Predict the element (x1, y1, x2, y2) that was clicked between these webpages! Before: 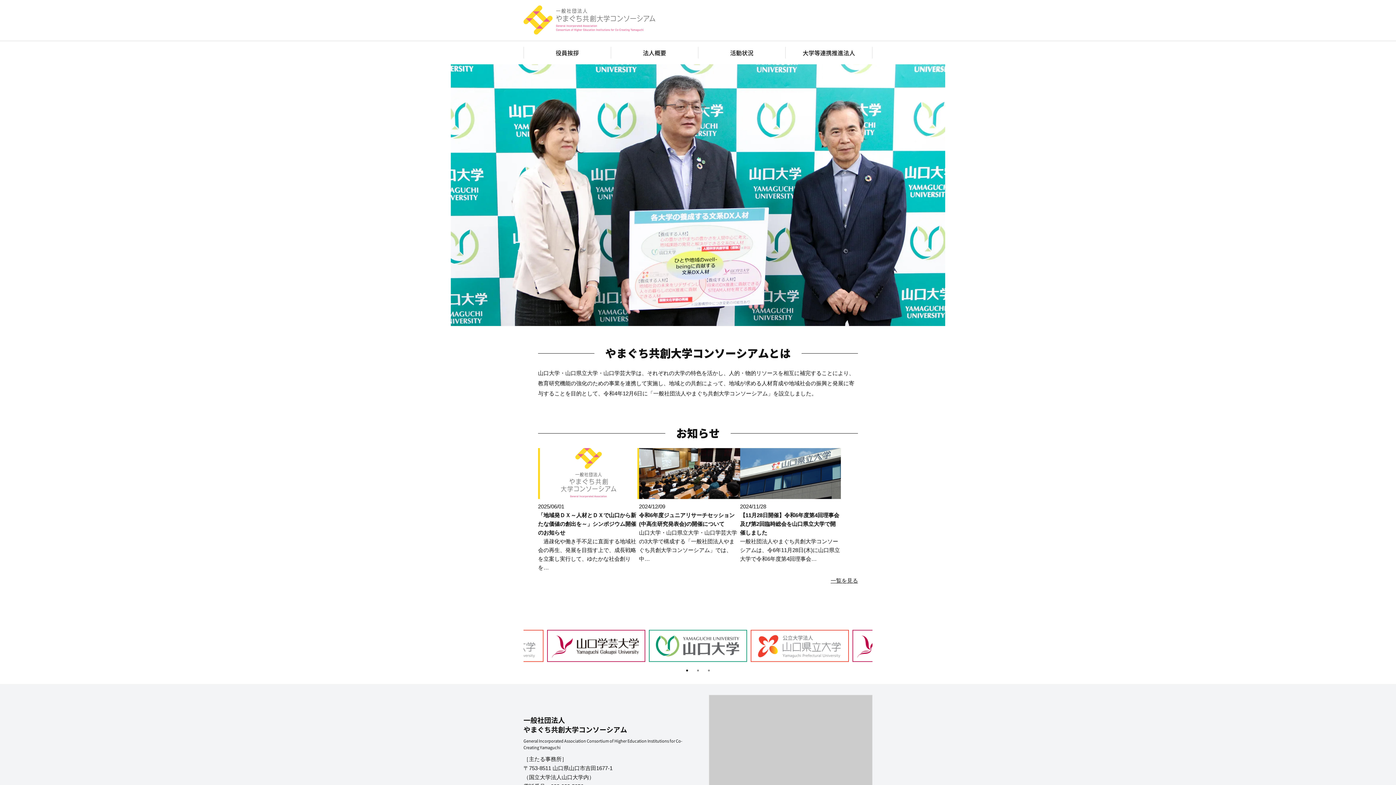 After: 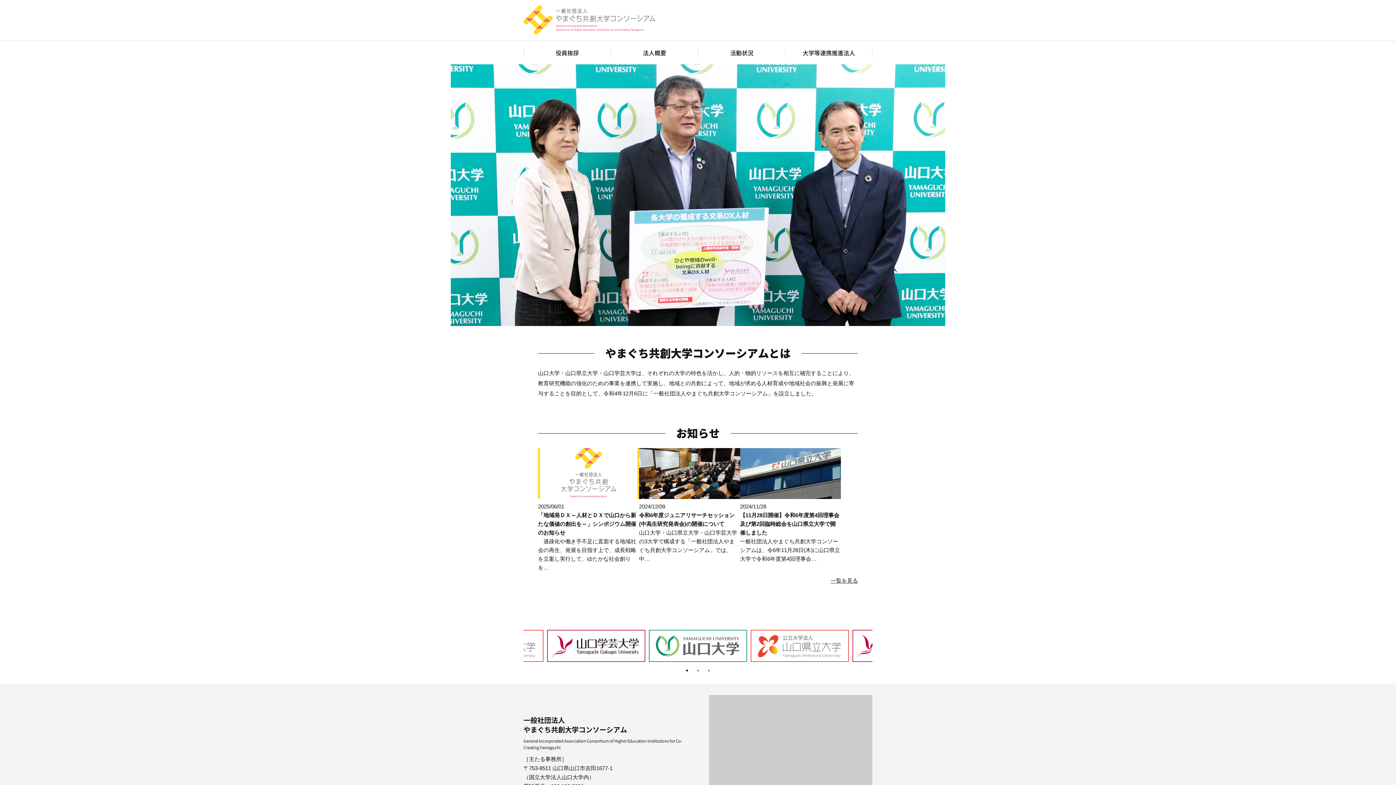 Action: label: Next bbox: (874, 642, 881, 649)